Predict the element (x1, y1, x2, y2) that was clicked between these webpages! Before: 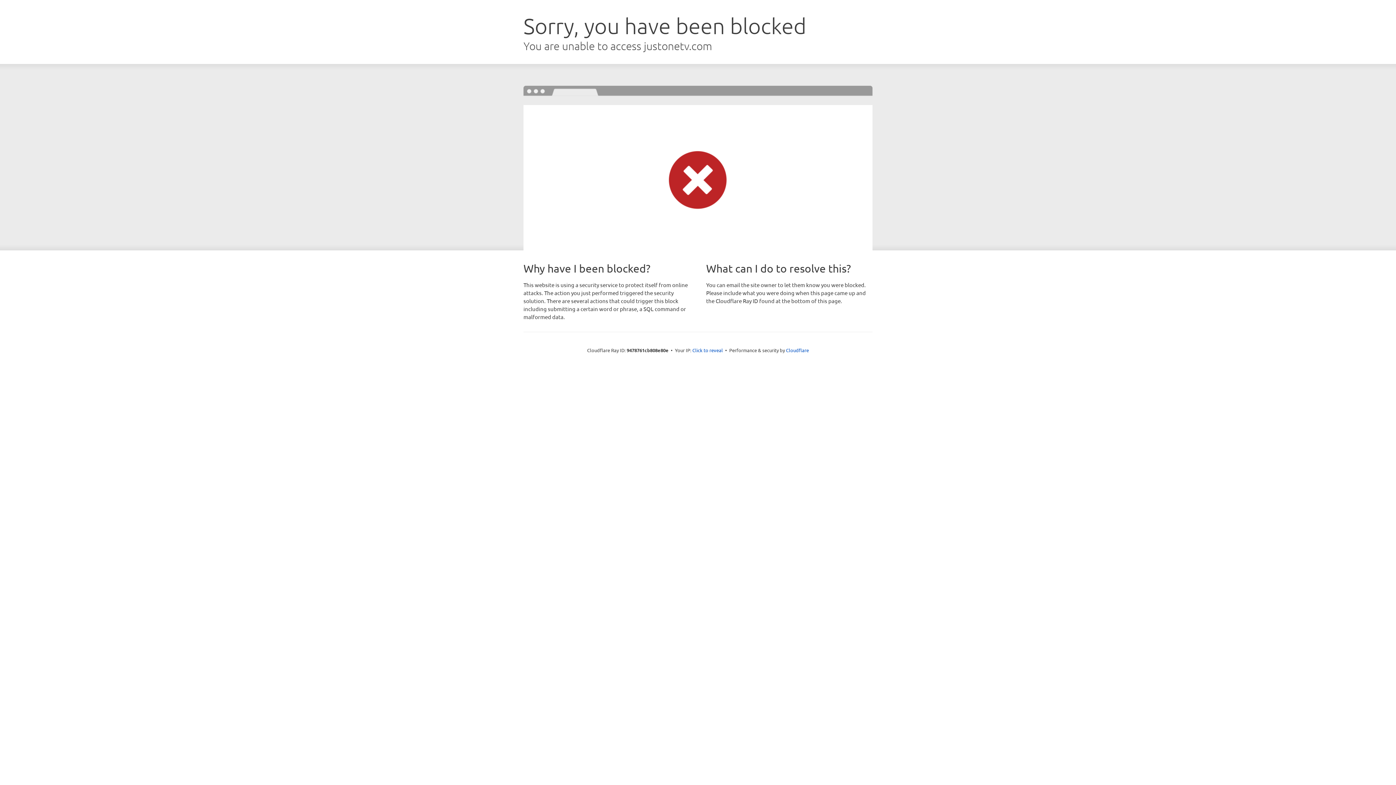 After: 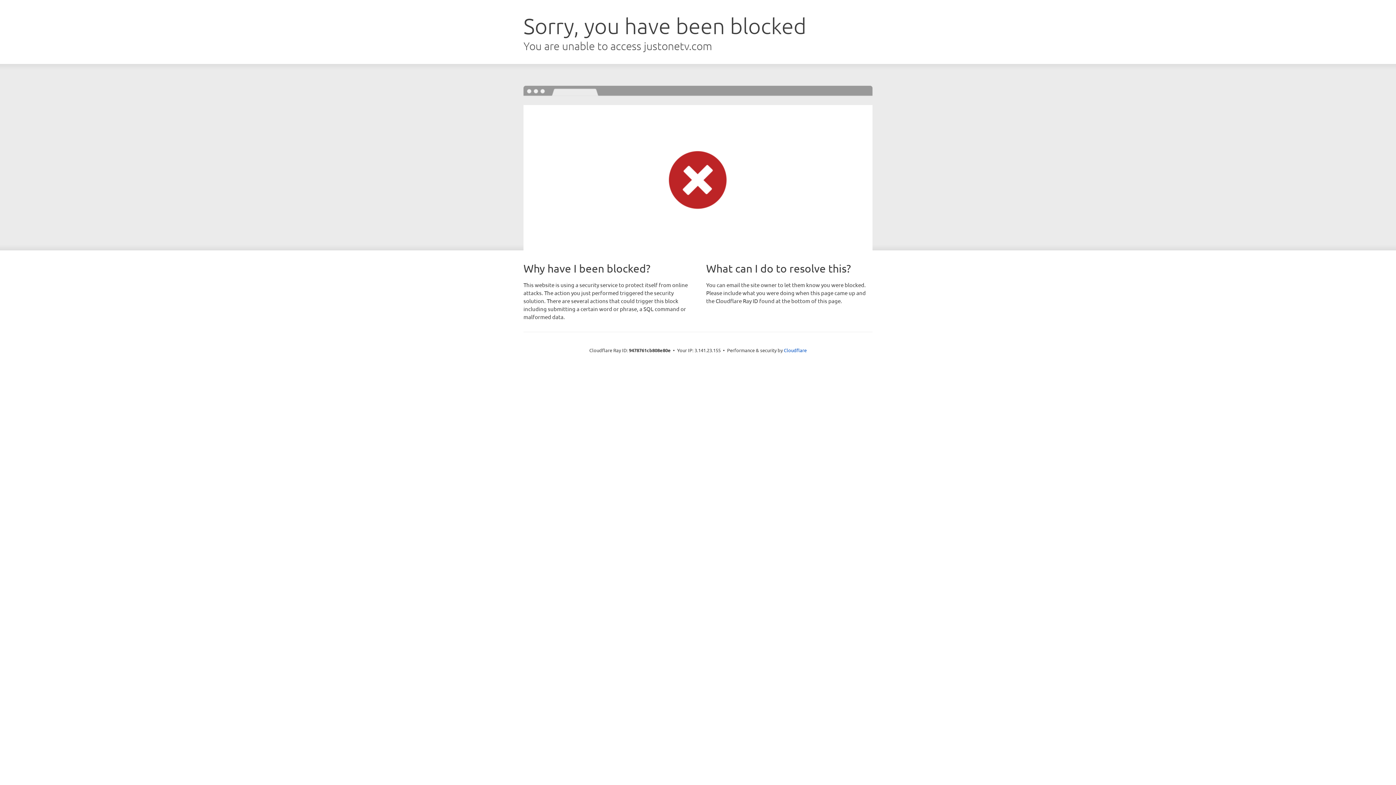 Action: bbox: (692, 346, 723, 353) label: Click to reveal